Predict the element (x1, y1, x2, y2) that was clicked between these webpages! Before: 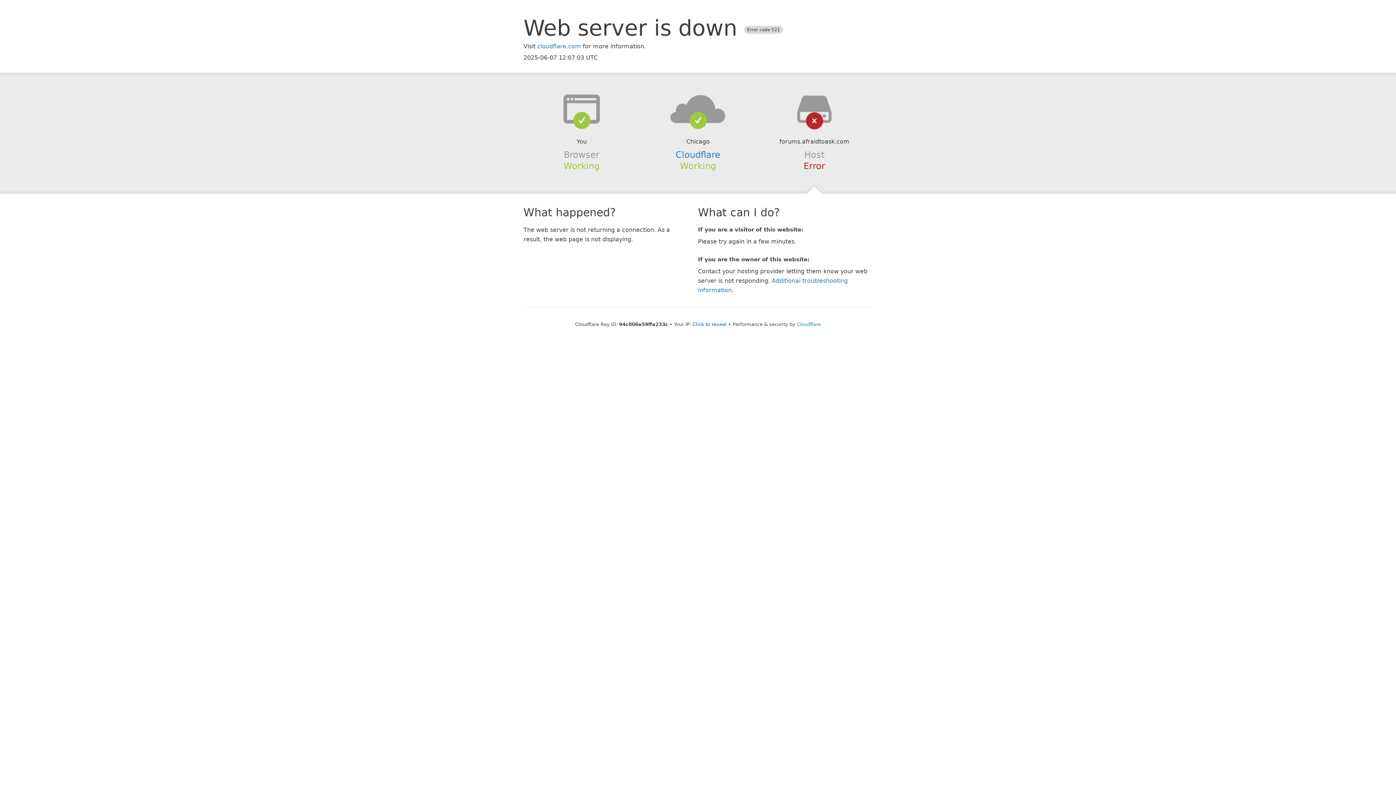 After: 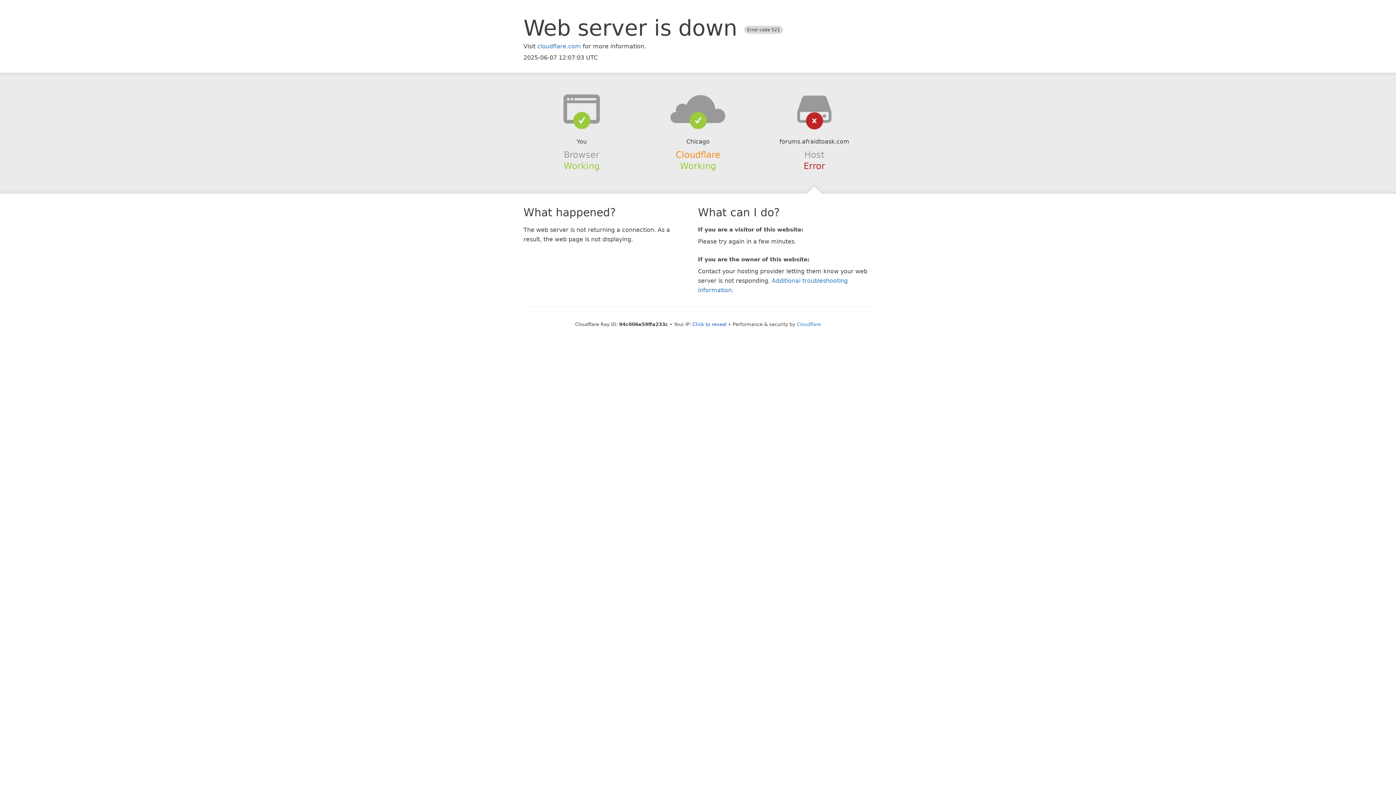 Action: bbox: (675, 149, 720, 159) label: Cloudflare